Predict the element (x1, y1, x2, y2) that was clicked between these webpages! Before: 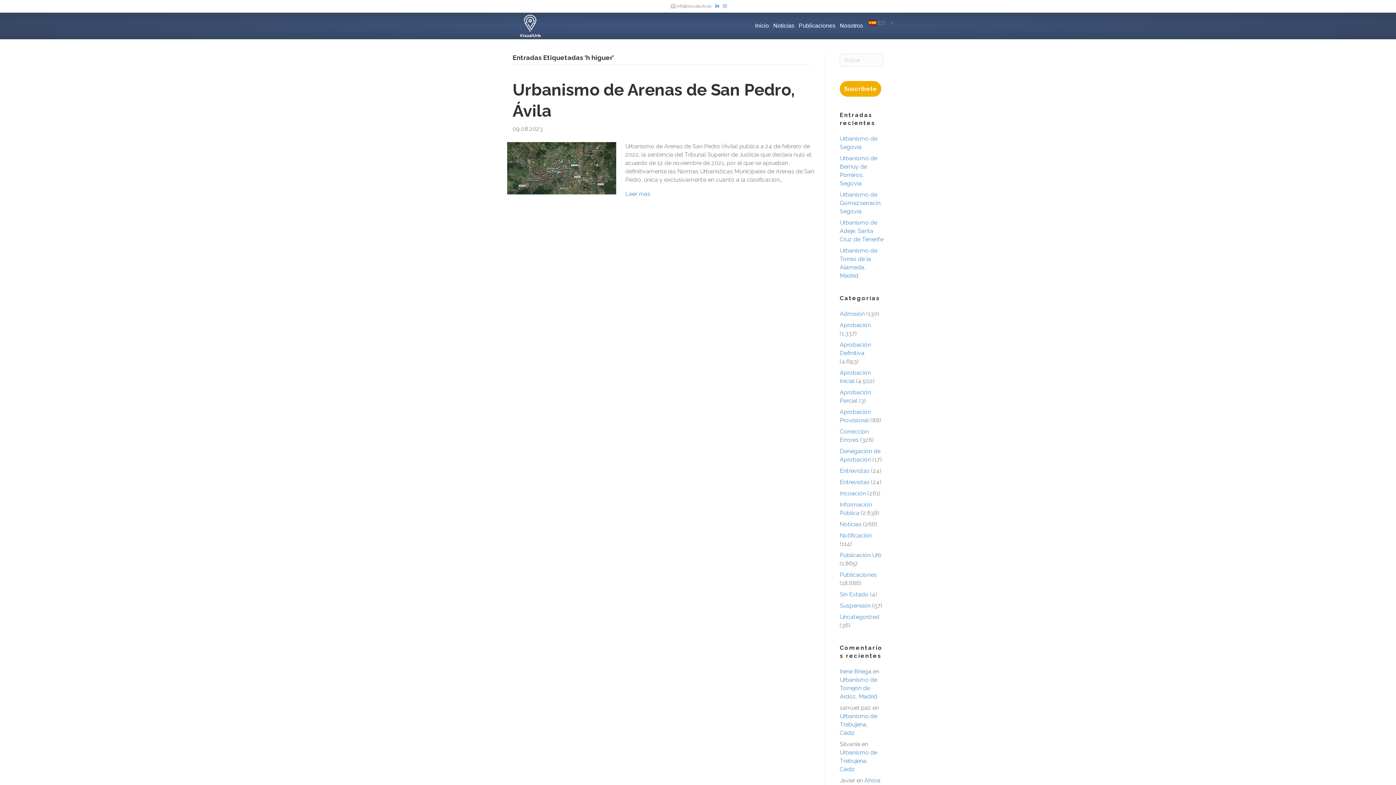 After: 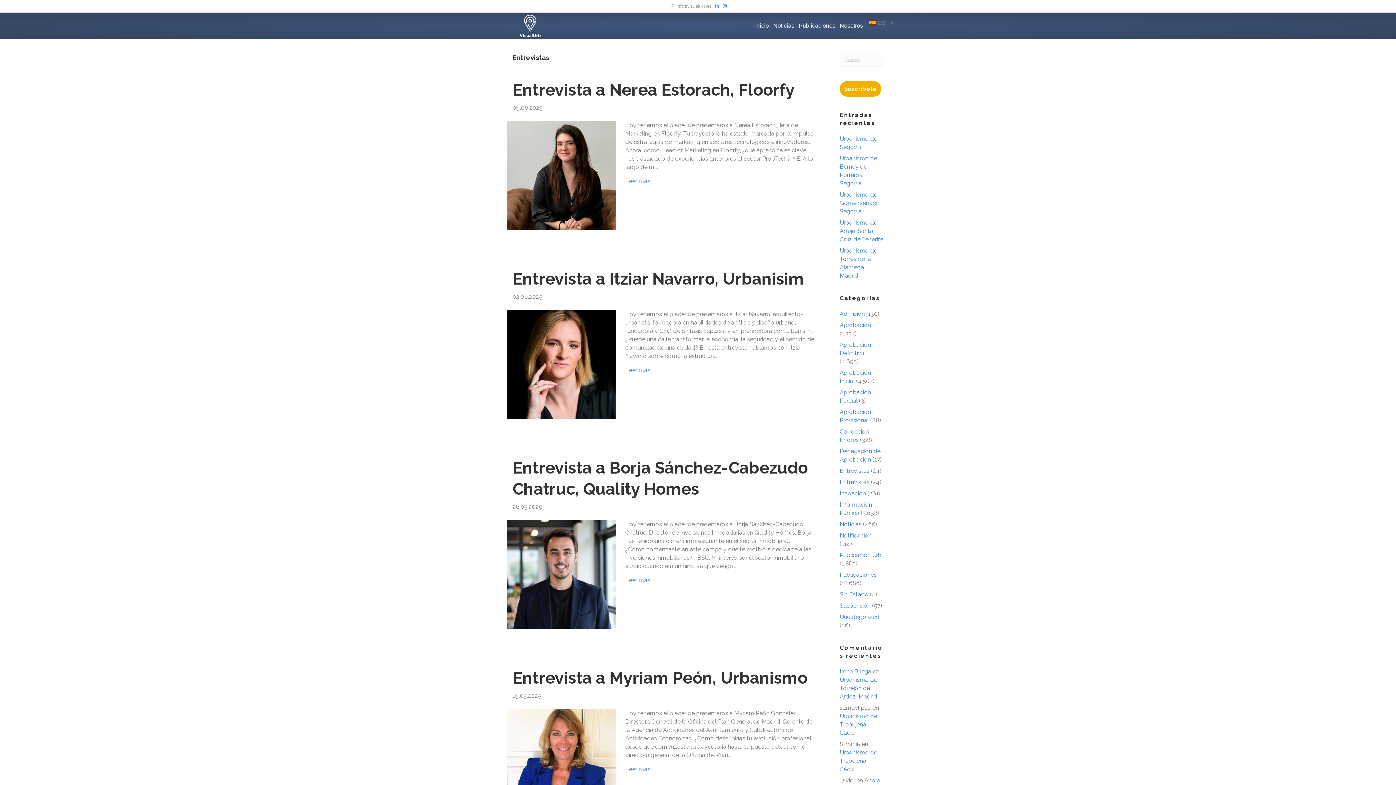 Action: label: Entrevistas bbox: (840, 467, 869, 474)